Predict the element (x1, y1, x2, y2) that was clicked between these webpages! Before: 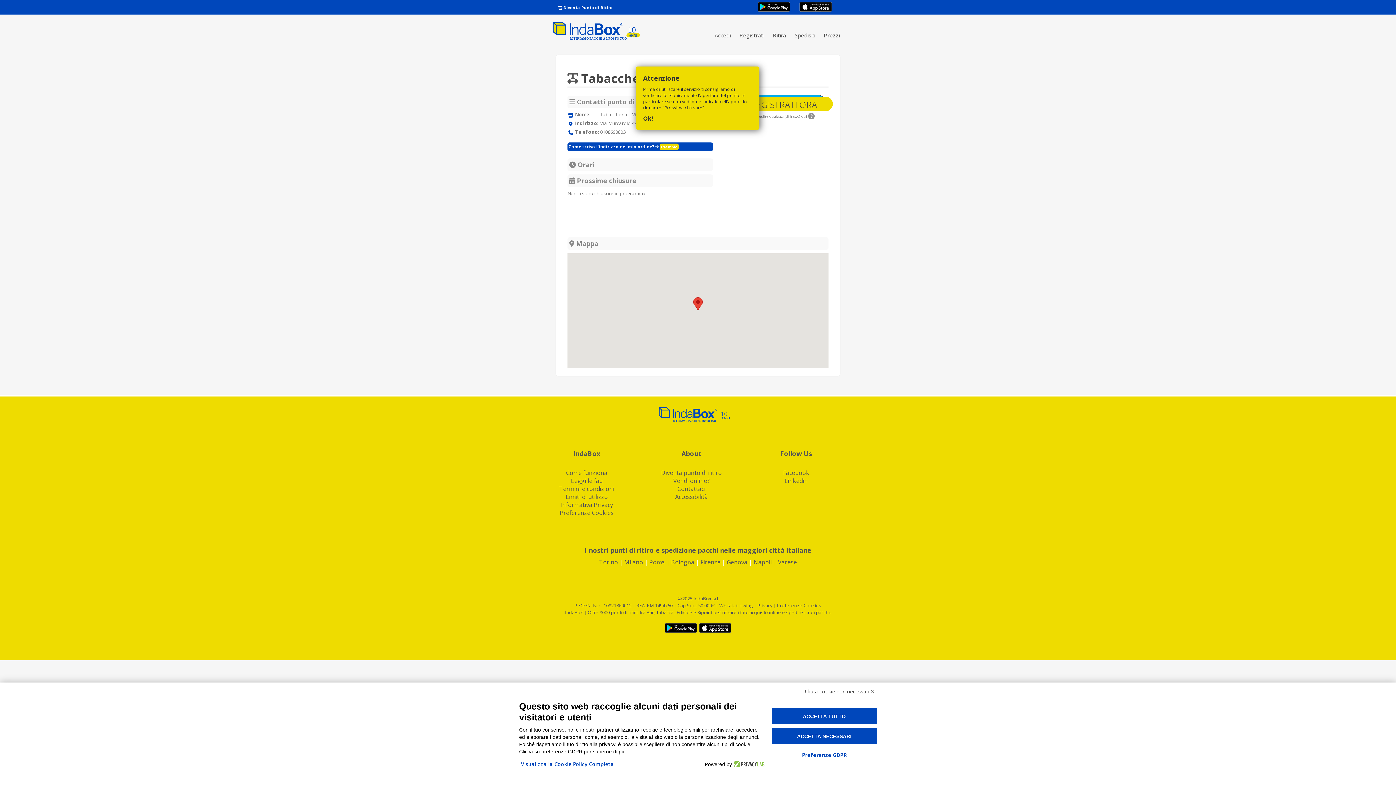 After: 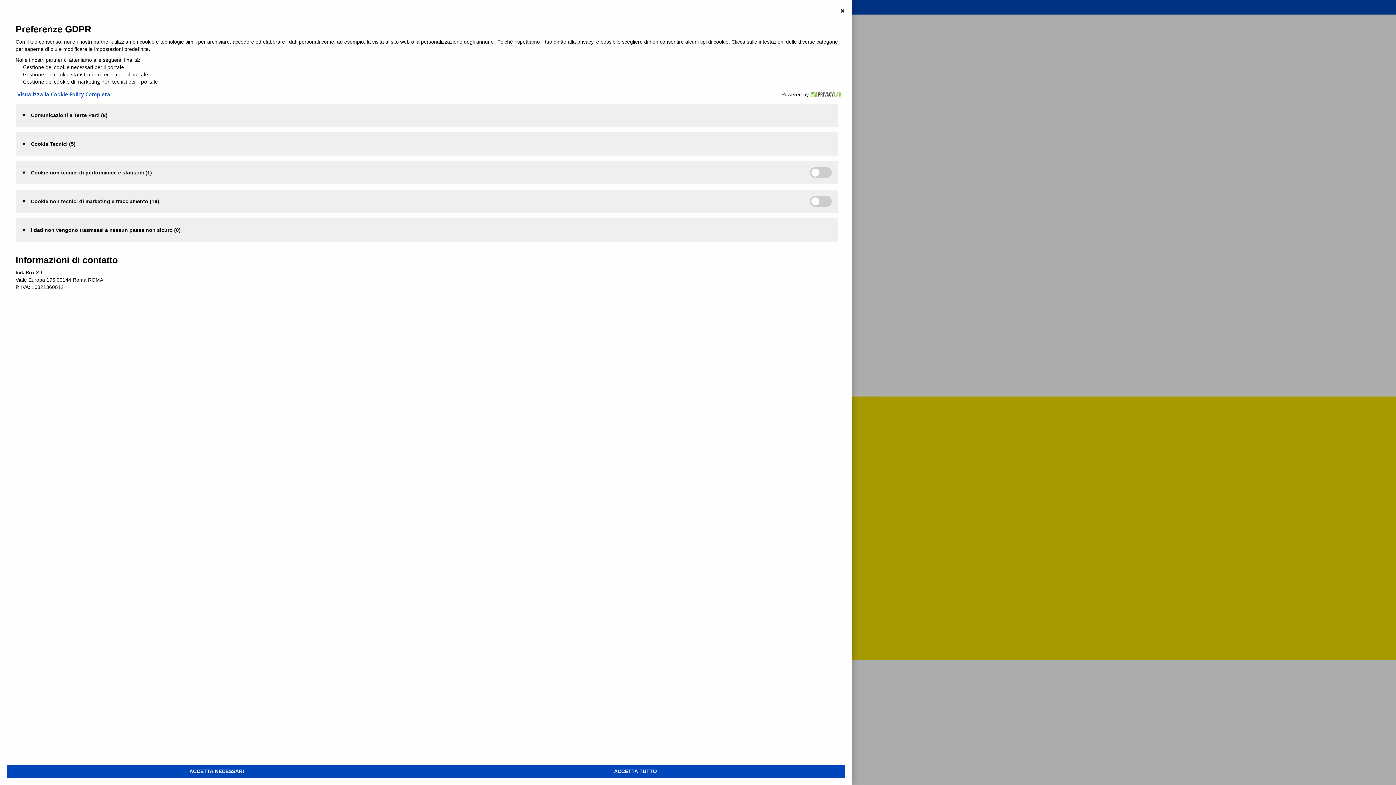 Action: label: Preferenze GDPR bbox: (784, 748, 864, 762)